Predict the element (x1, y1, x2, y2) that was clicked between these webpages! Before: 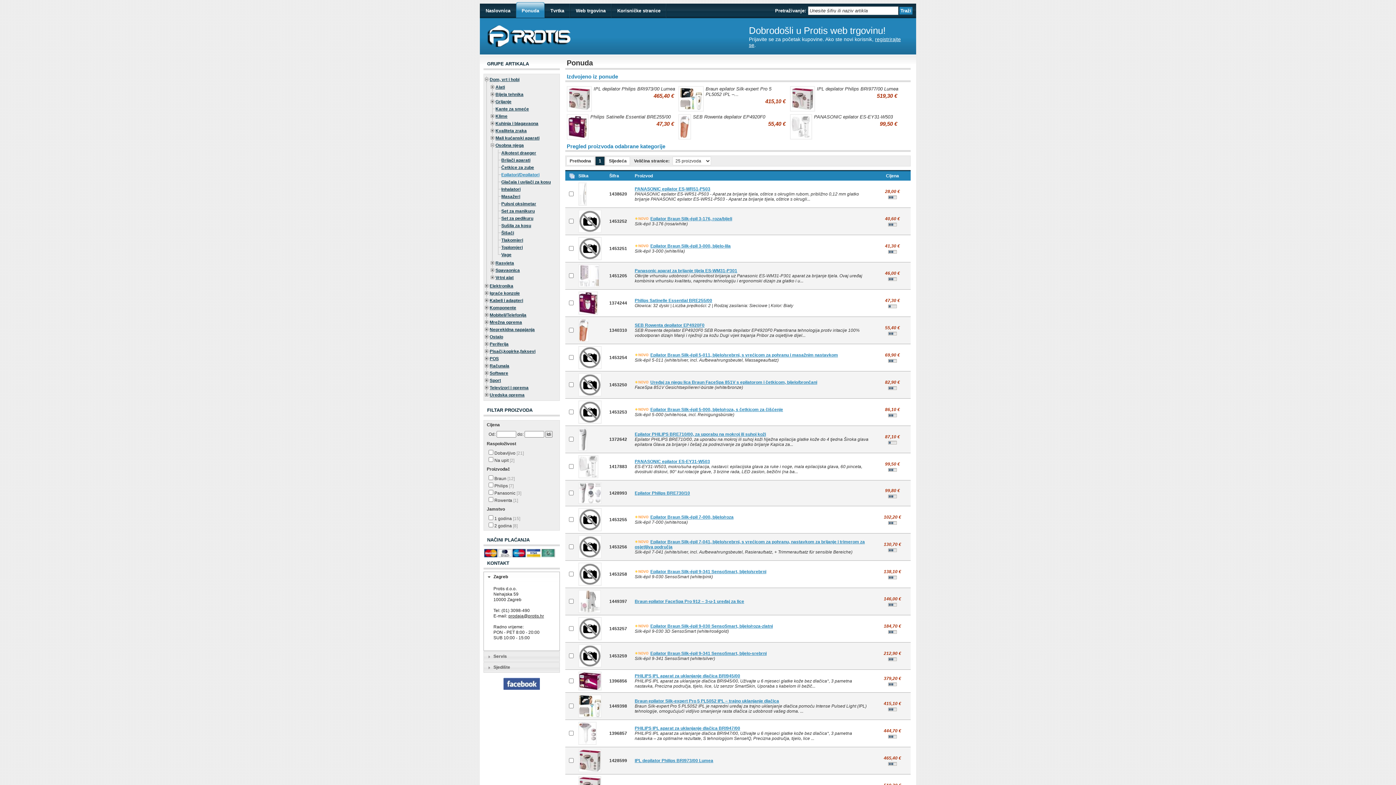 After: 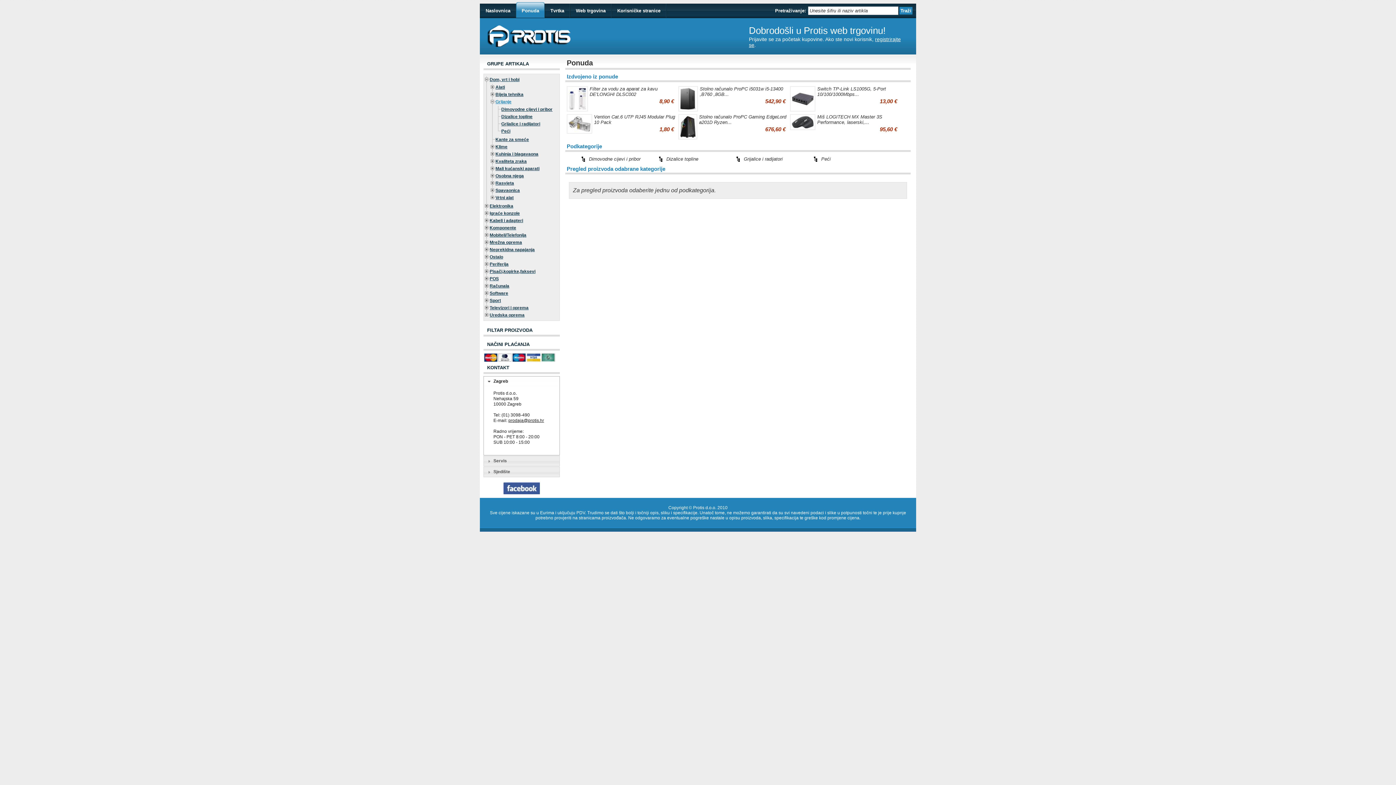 Action: label: Grijanje bbox: (495, 99, 511, 104)